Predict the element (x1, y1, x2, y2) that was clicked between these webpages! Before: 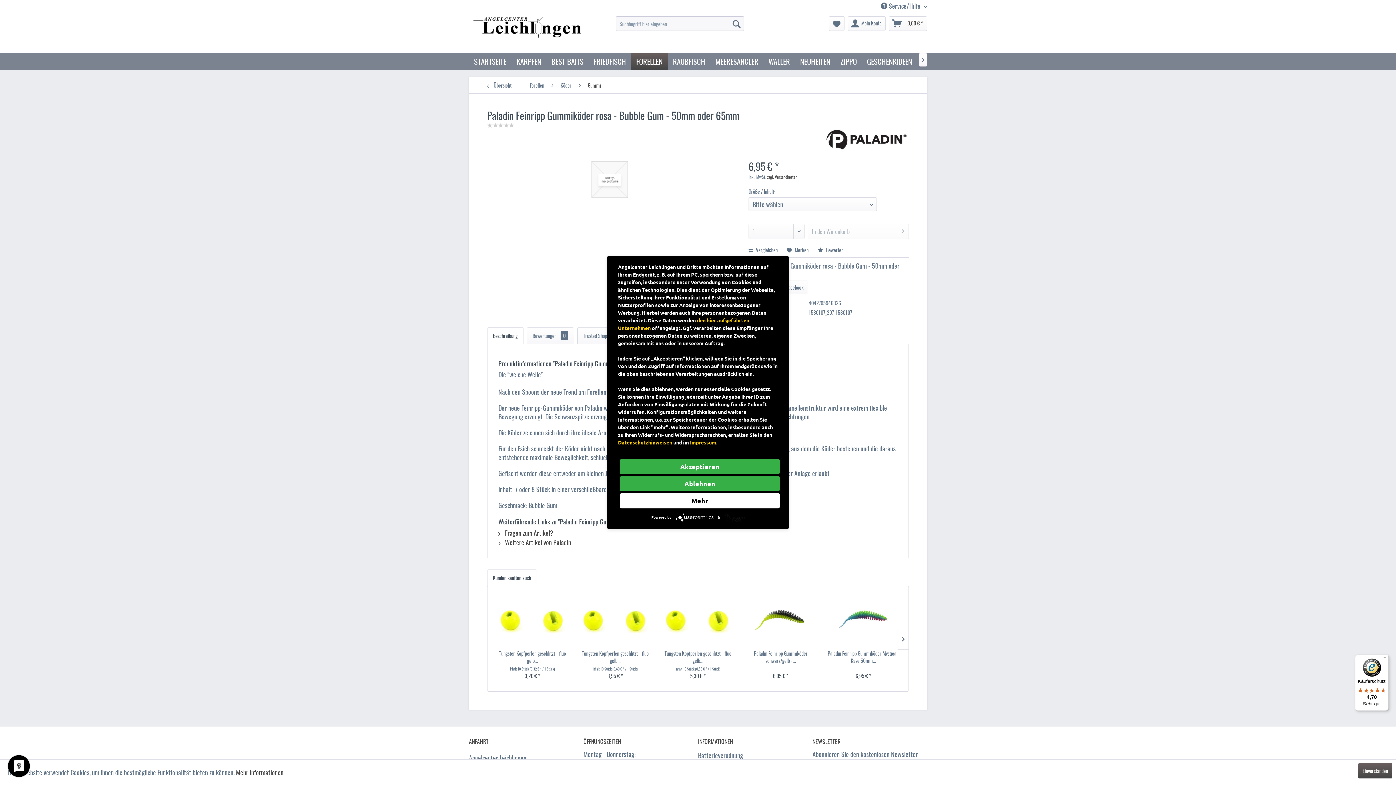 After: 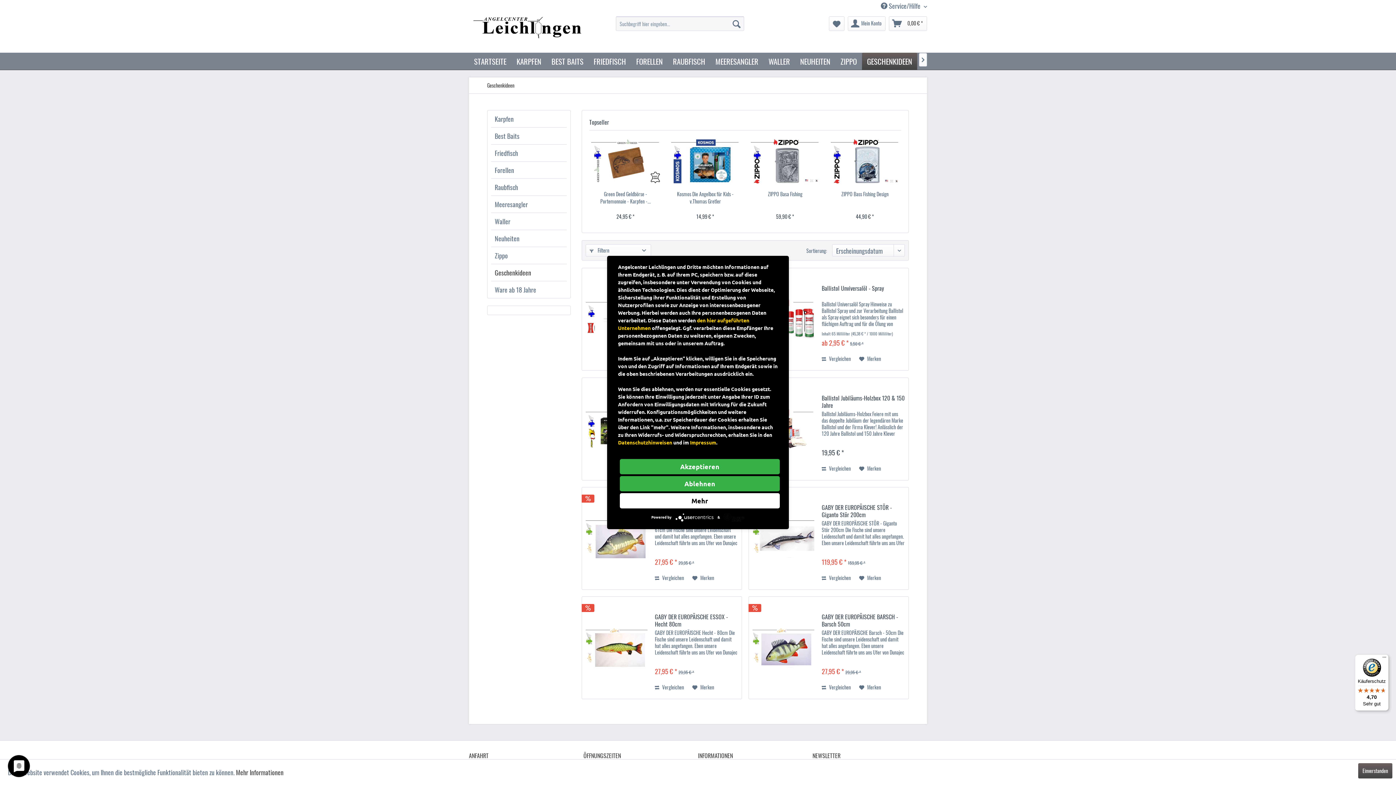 Action: label: Geschenkideen bbox: (862, 52, 917, 69)